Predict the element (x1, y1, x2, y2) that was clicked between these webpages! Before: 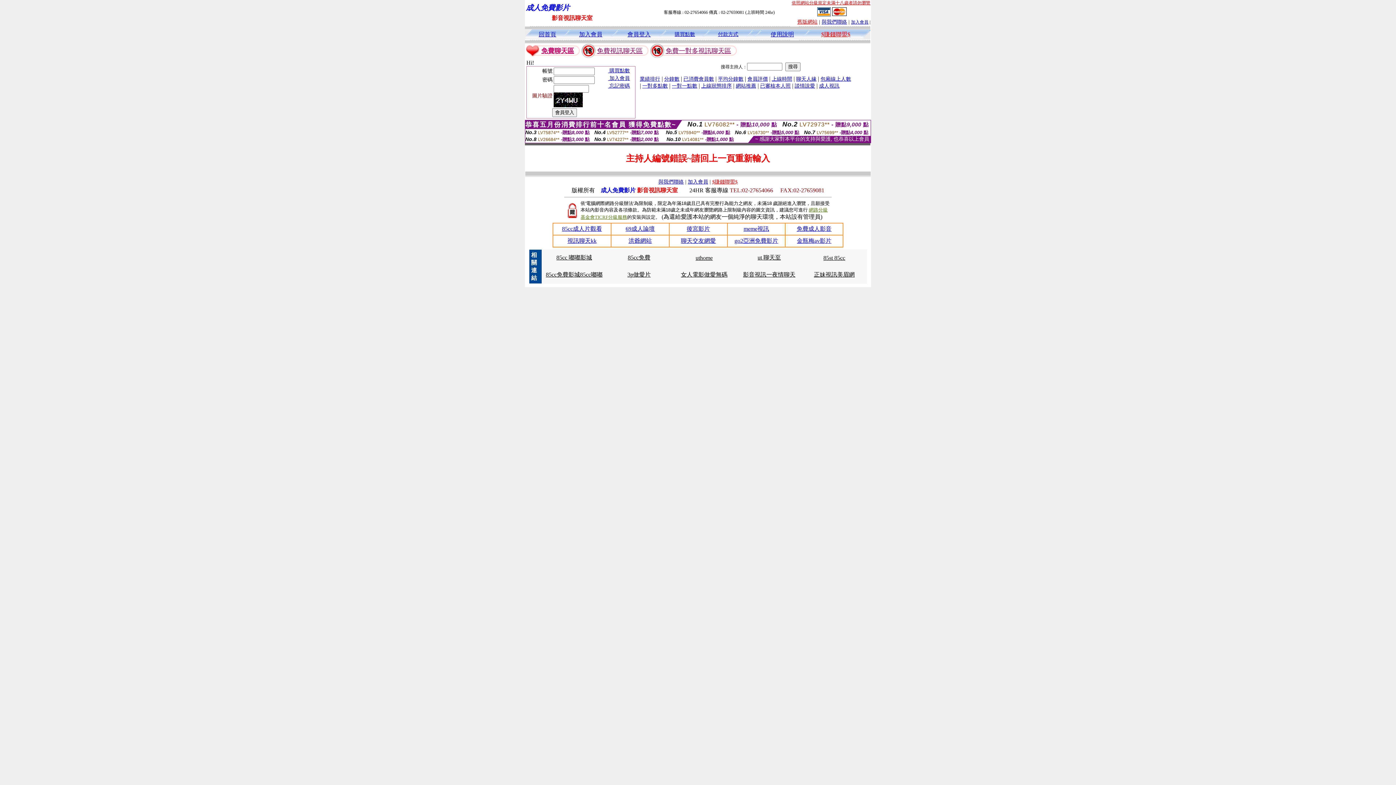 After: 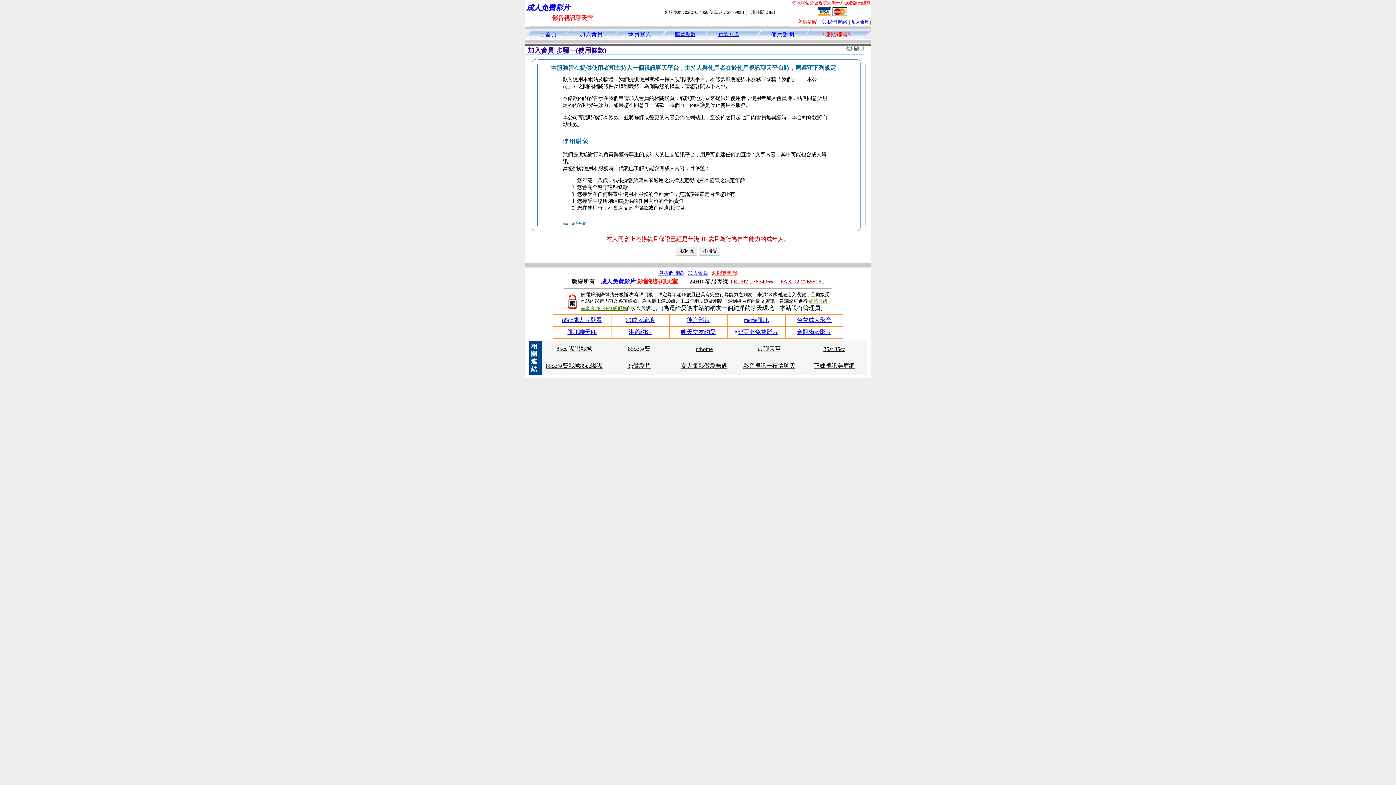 Action: bbox: (851, 19, 868, 24) label: 加入會員